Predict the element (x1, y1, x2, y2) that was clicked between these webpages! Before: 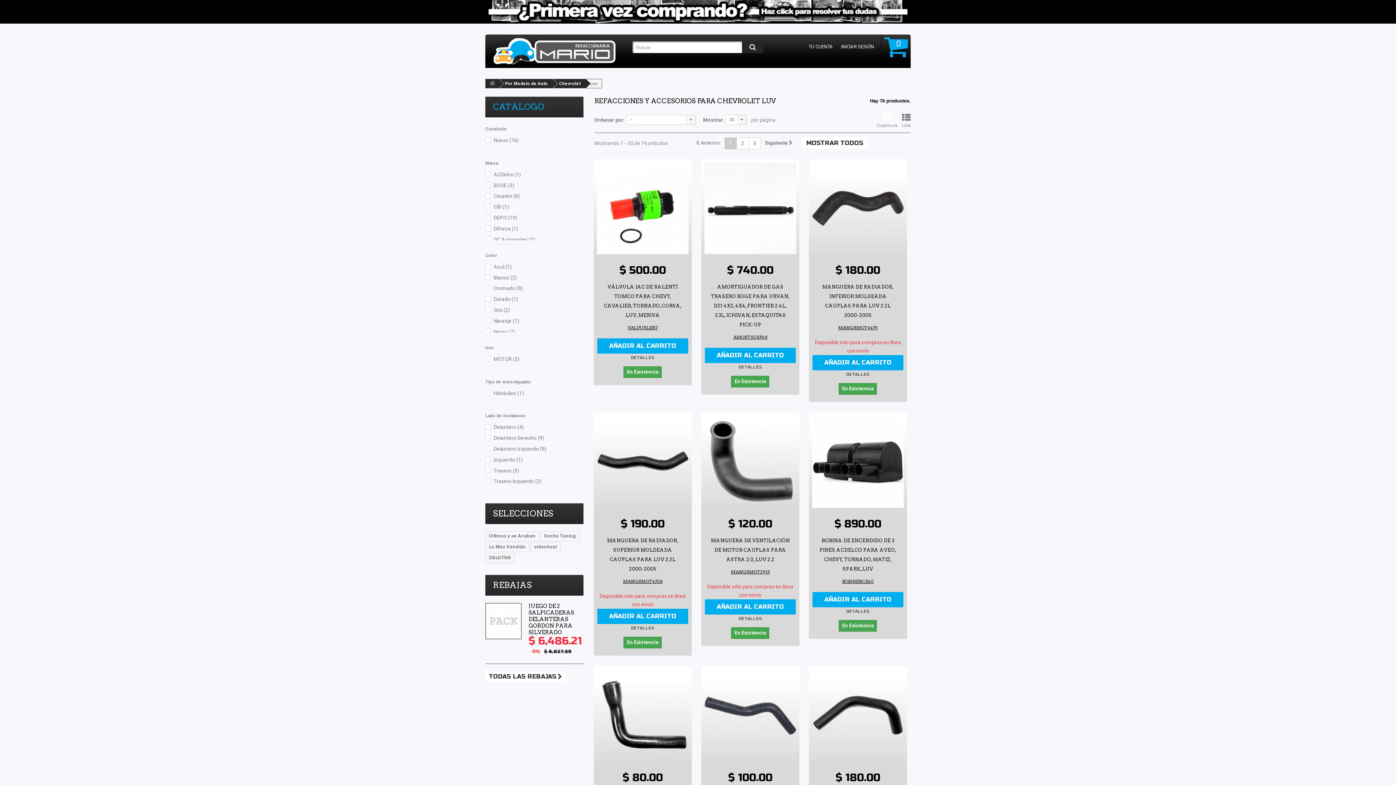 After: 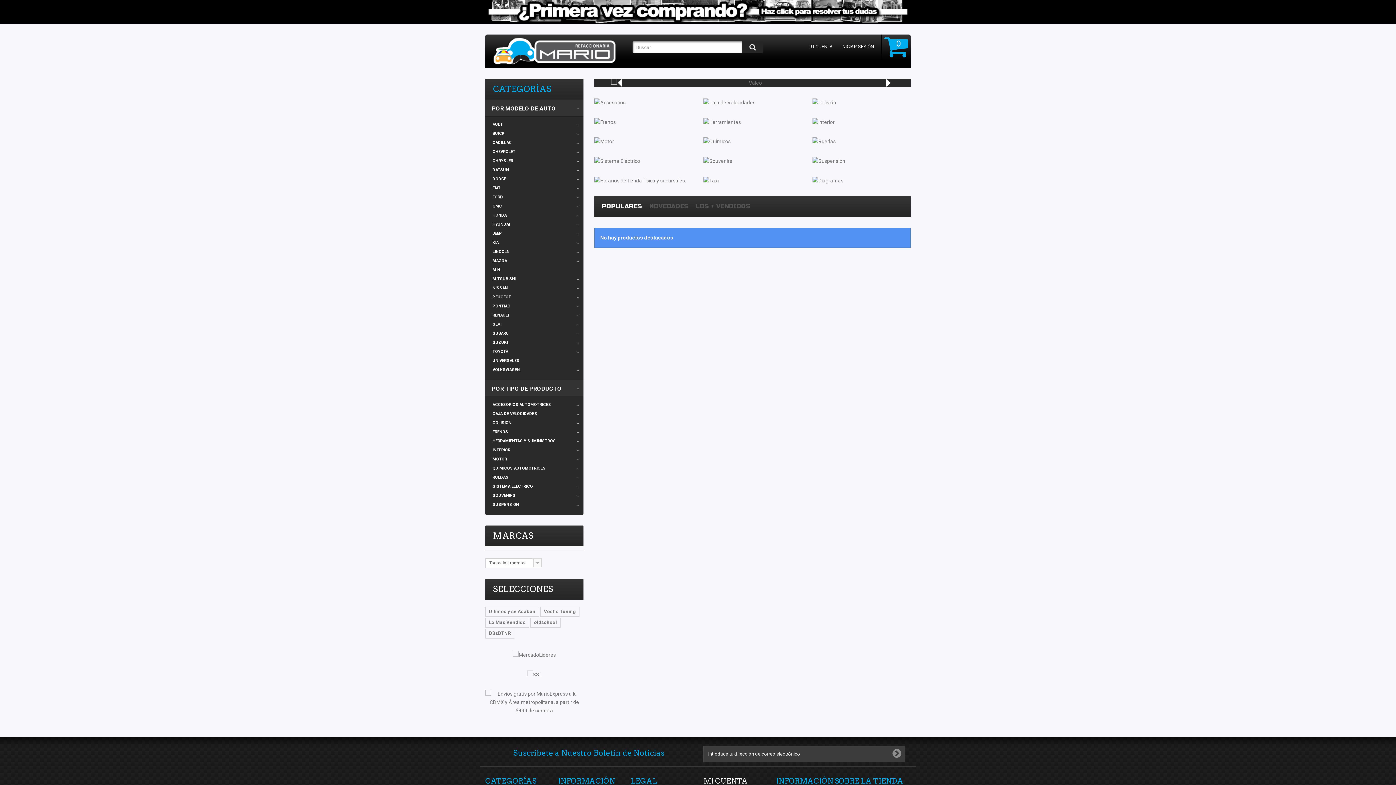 Action: bbox: (485, 79, 499, 88)